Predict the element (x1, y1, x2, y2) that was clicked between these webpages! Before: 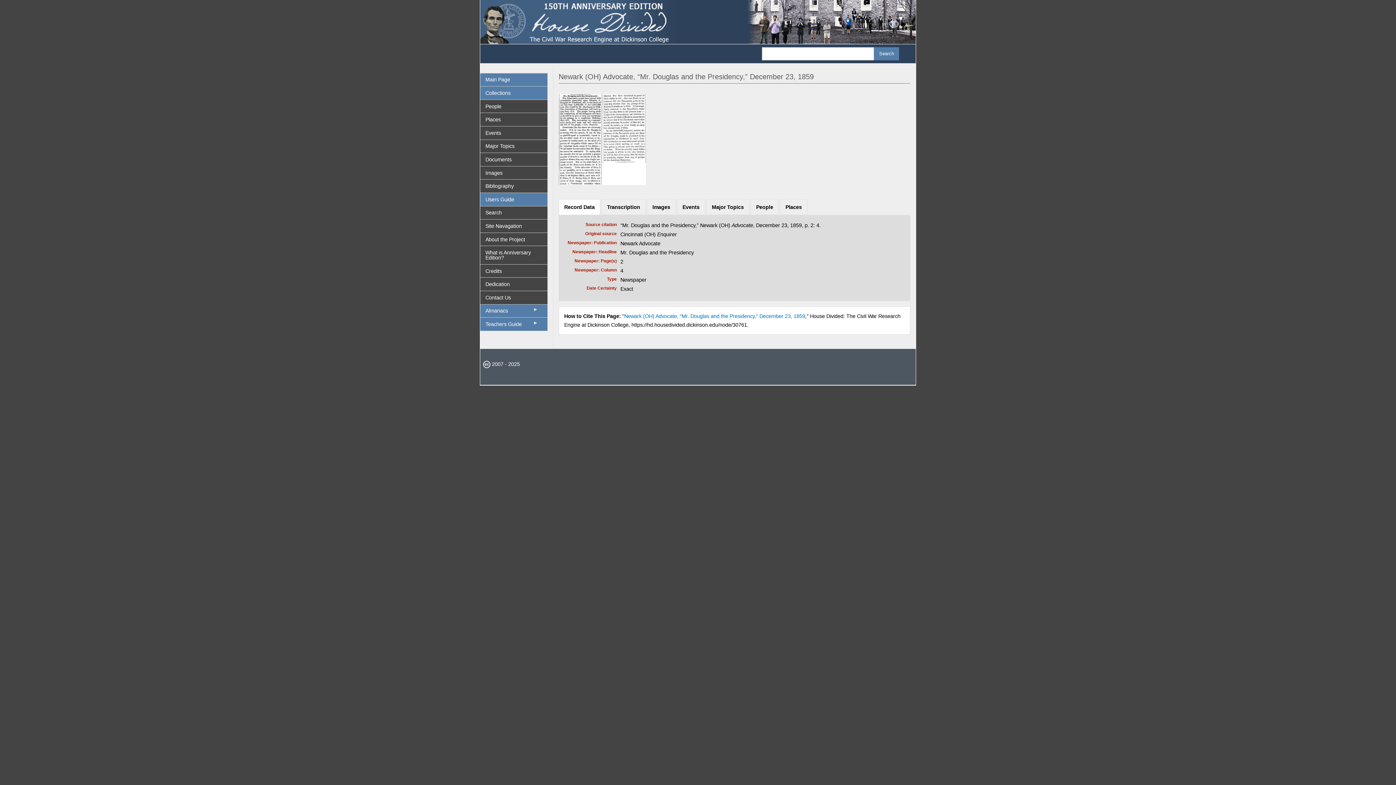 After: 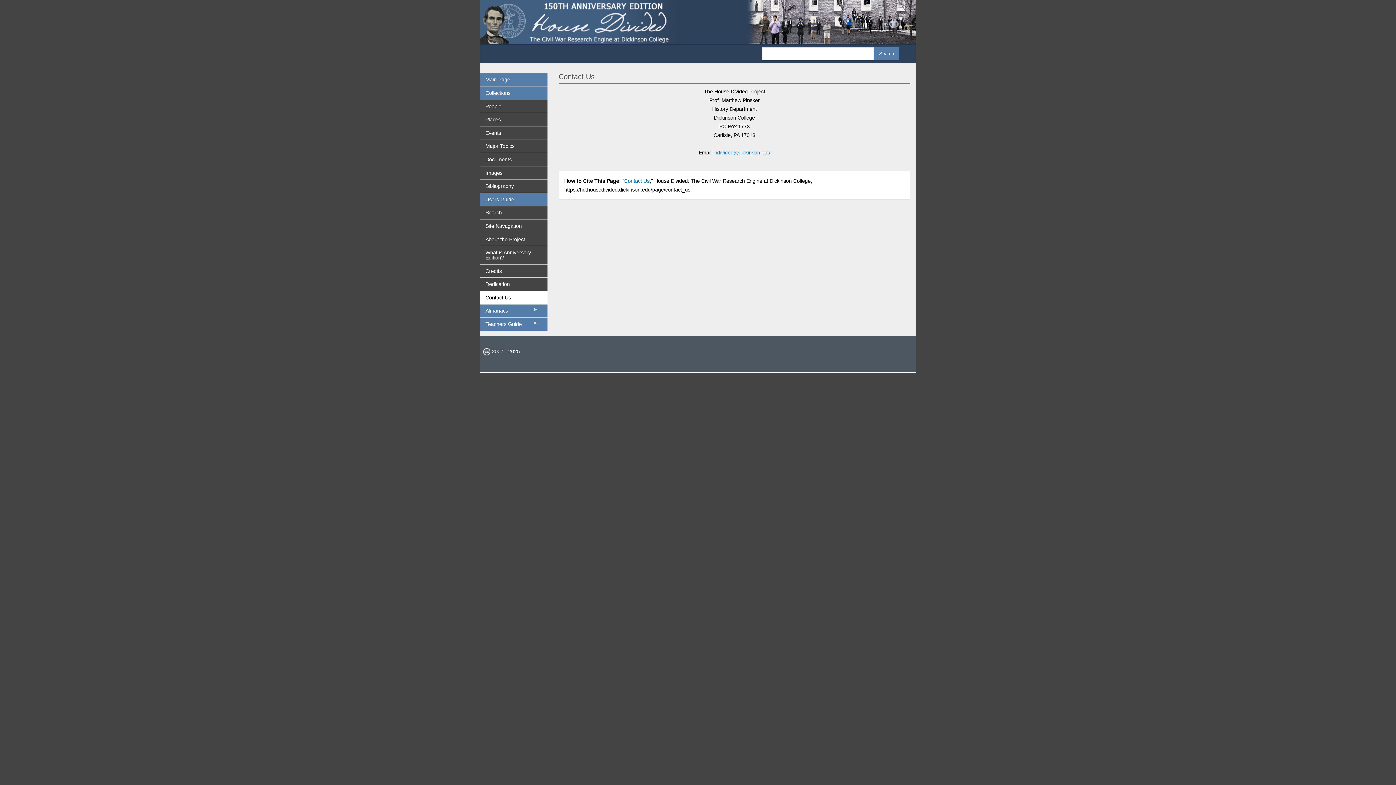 Action: label: Contact Us bbox: (480, 291, 547, 304)